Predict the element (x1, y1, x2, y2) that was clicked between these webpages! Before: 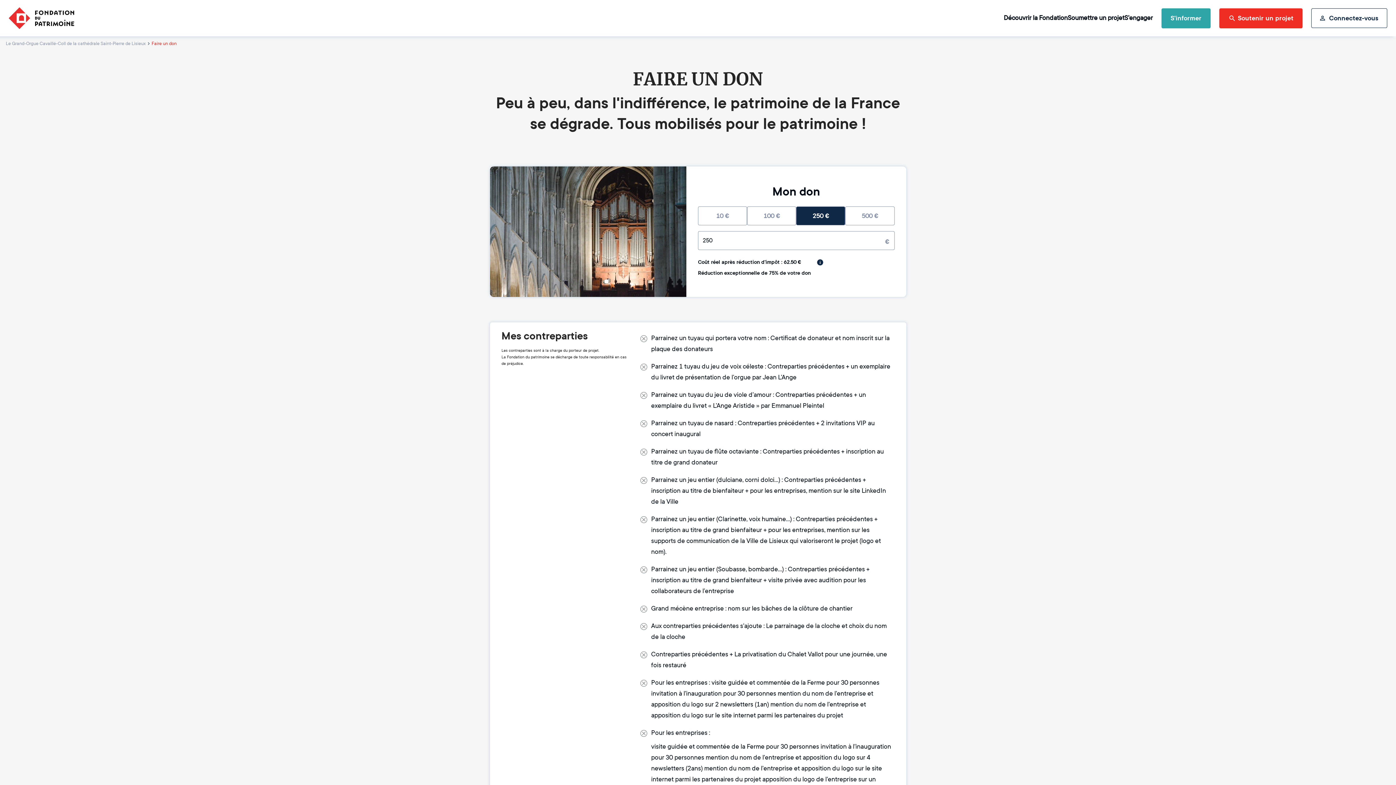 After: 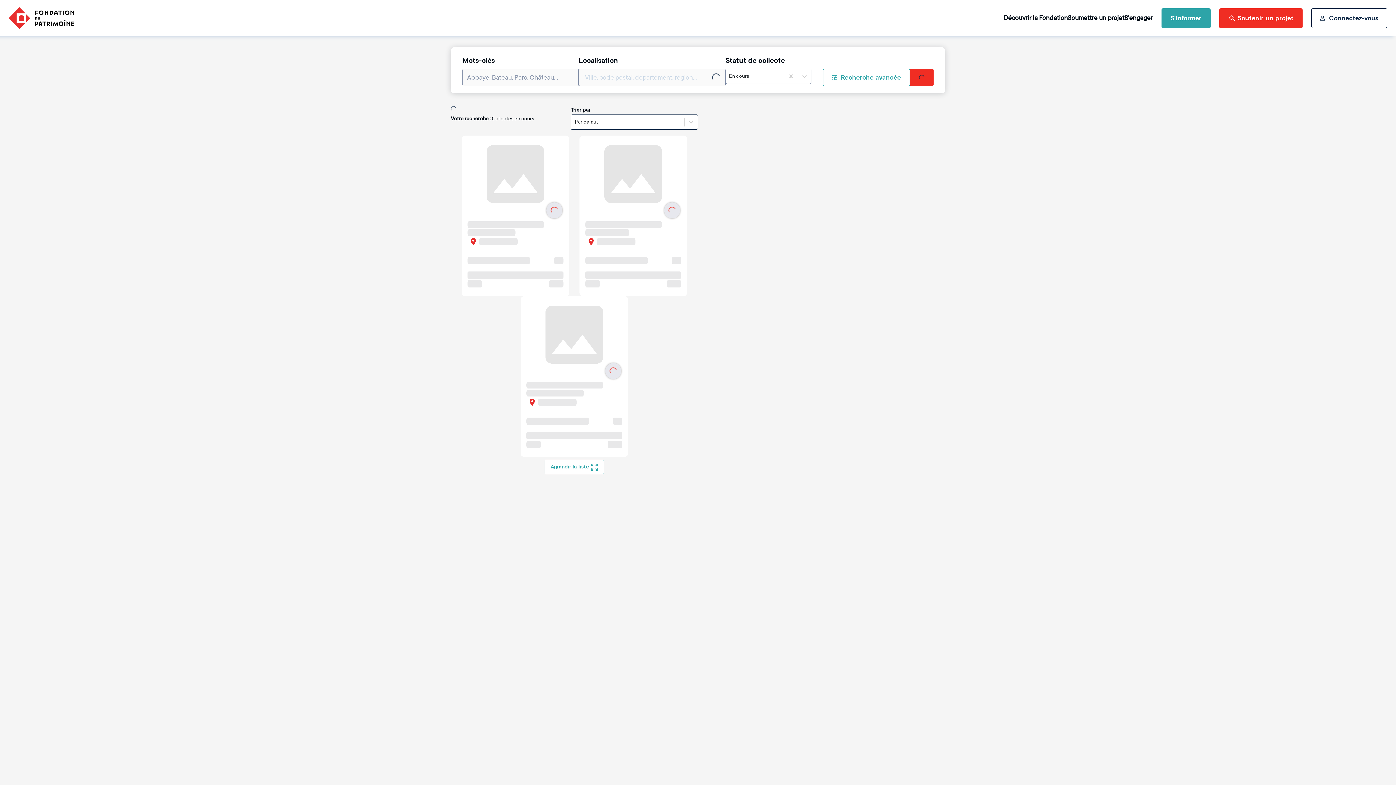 Action: bbox: (1219, 8, 1302, 28) label: Soutenir un projet